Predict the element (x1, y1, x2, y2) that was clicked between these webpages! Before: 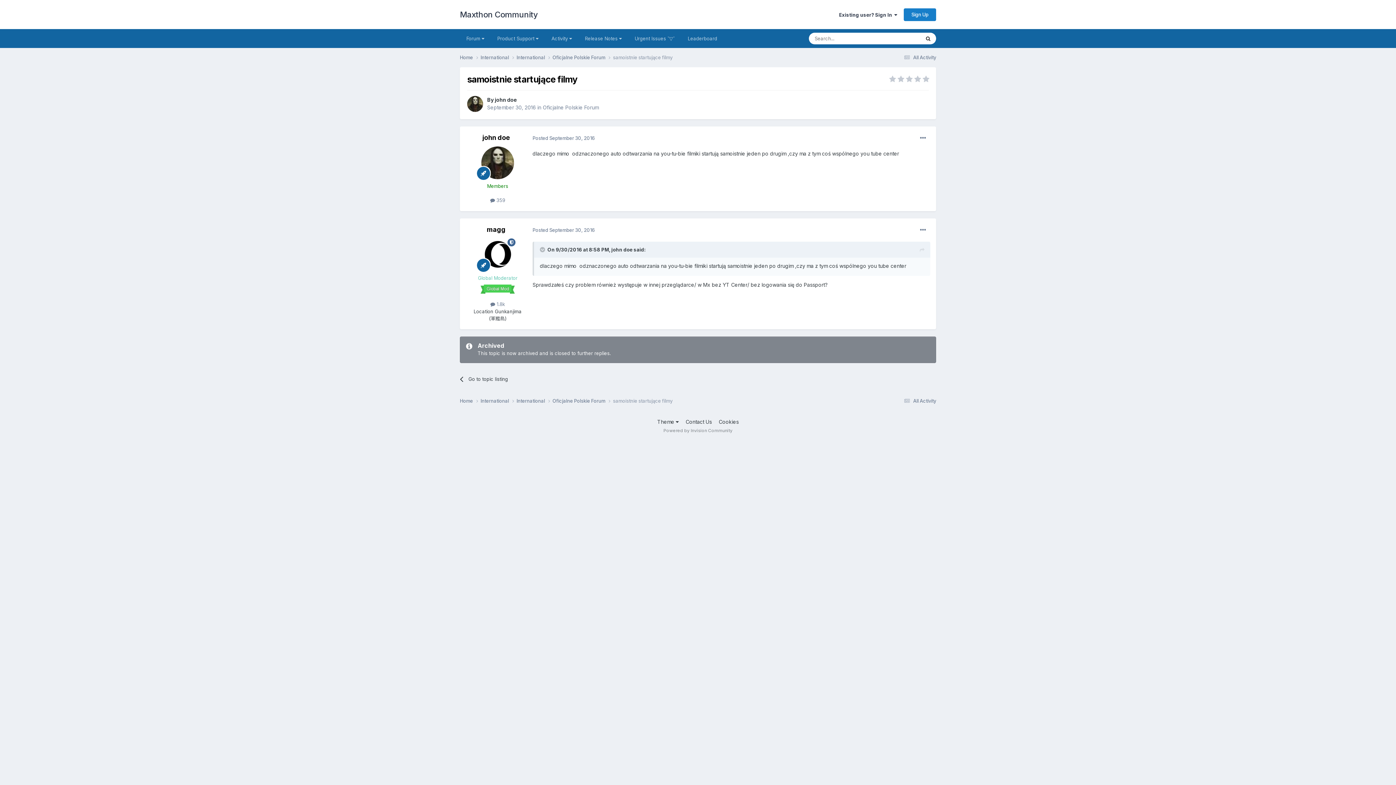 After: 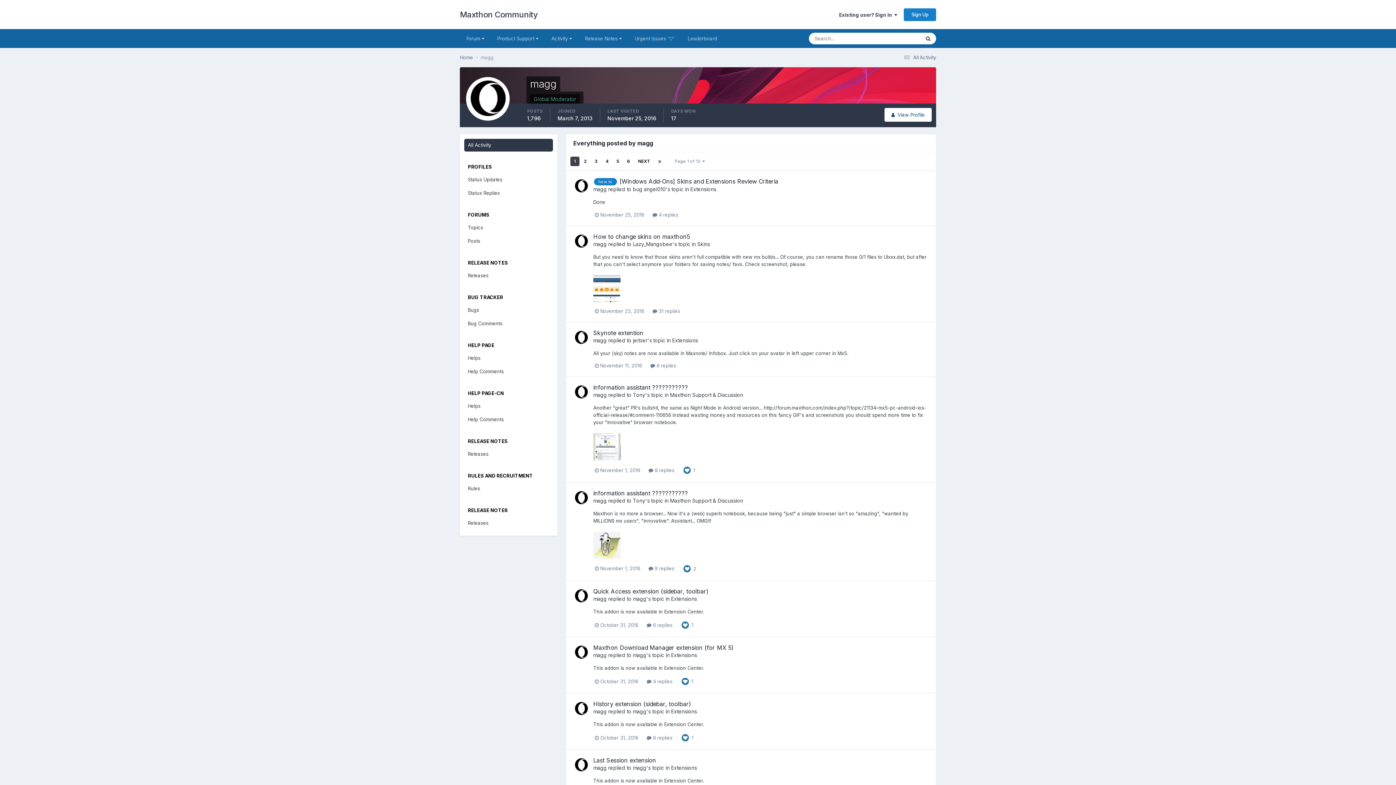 Action: label:  1.8k bbox: (490, 301, 505, 307)